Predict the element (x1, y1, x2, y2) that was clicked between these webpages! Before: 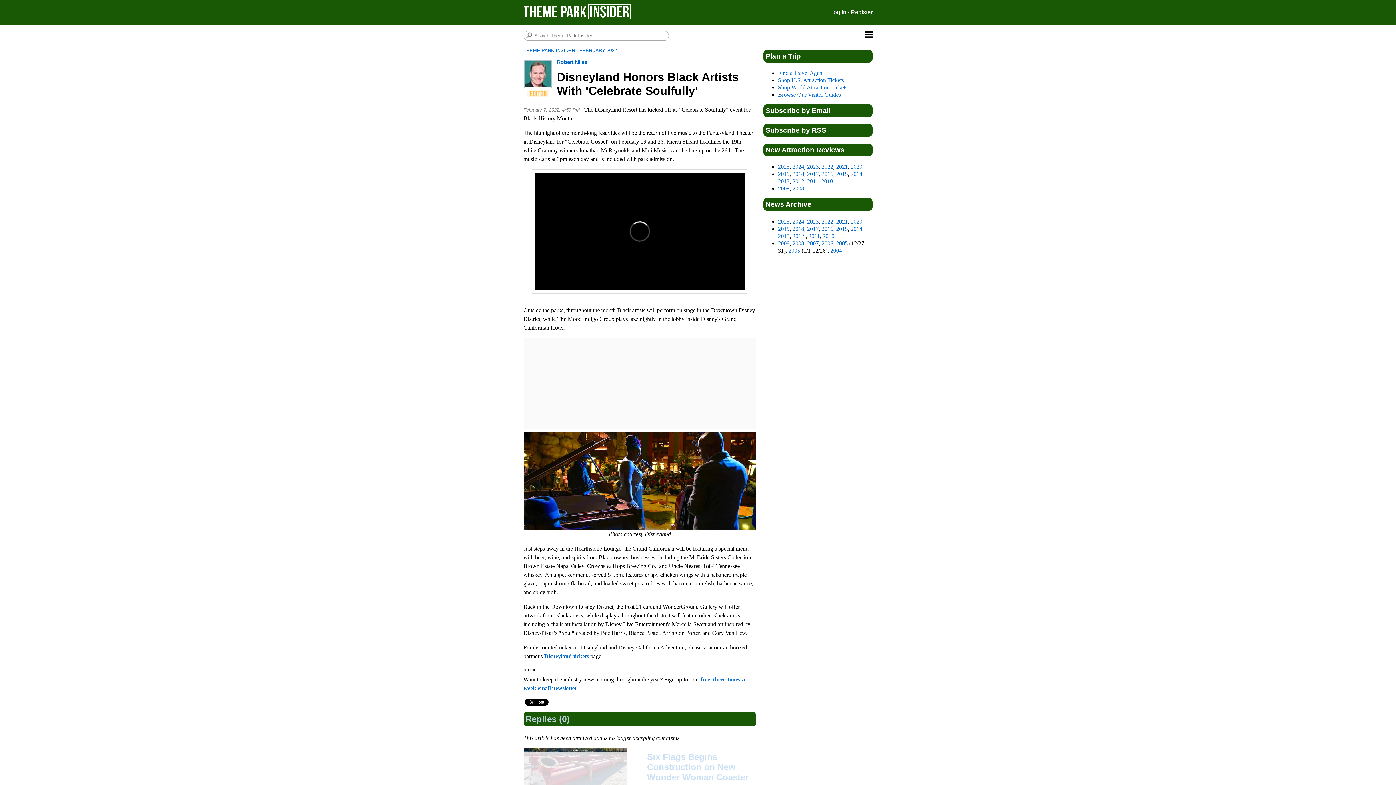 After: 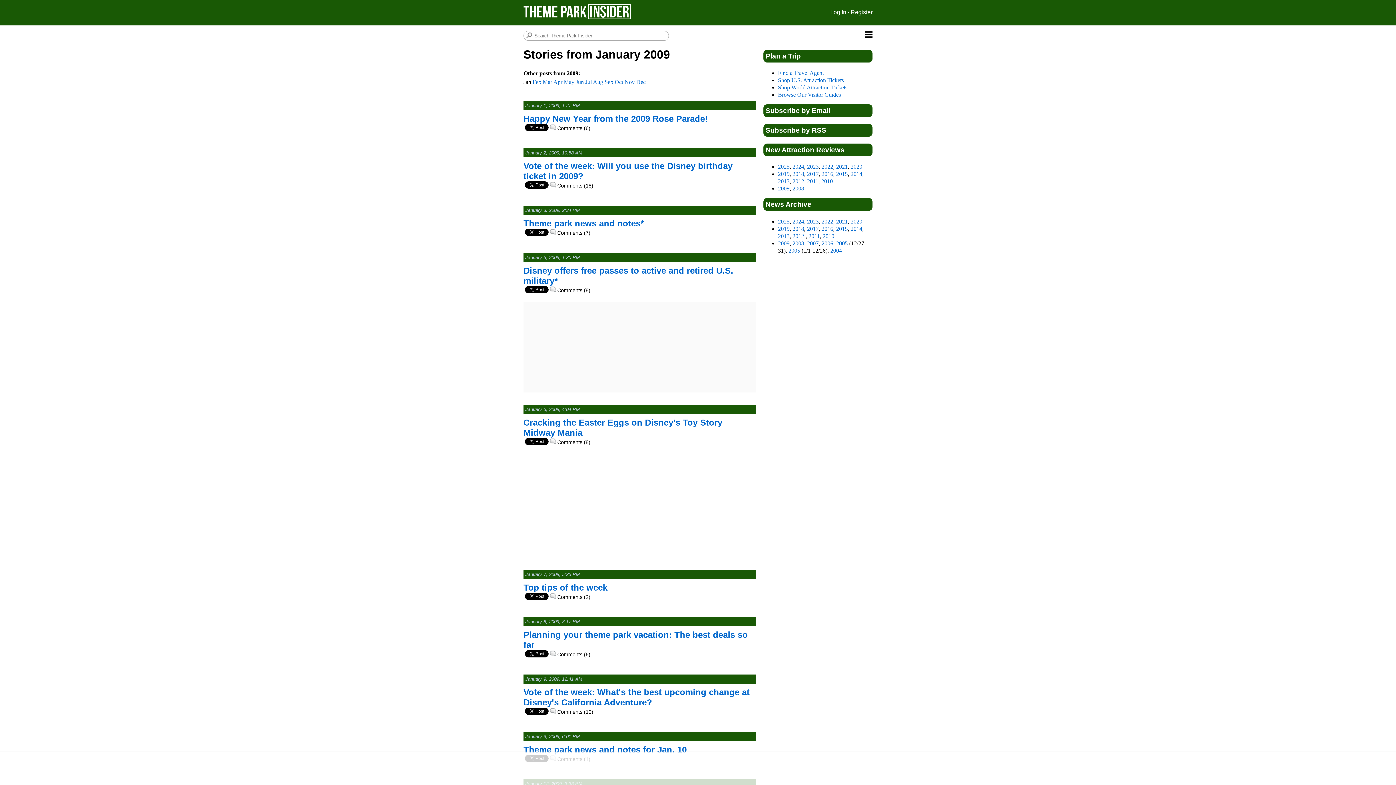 Action: bbox: (778, 240, 789, 246) label: 2009